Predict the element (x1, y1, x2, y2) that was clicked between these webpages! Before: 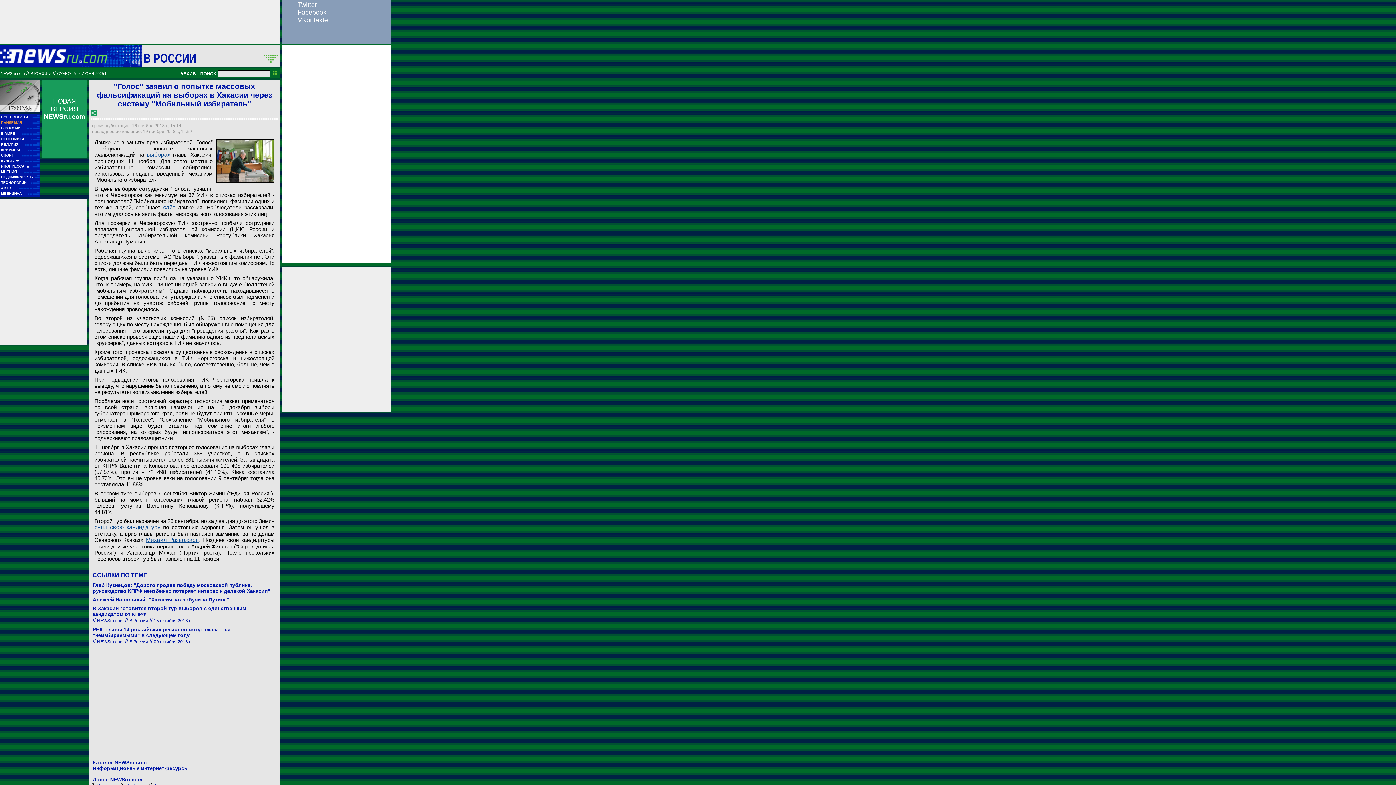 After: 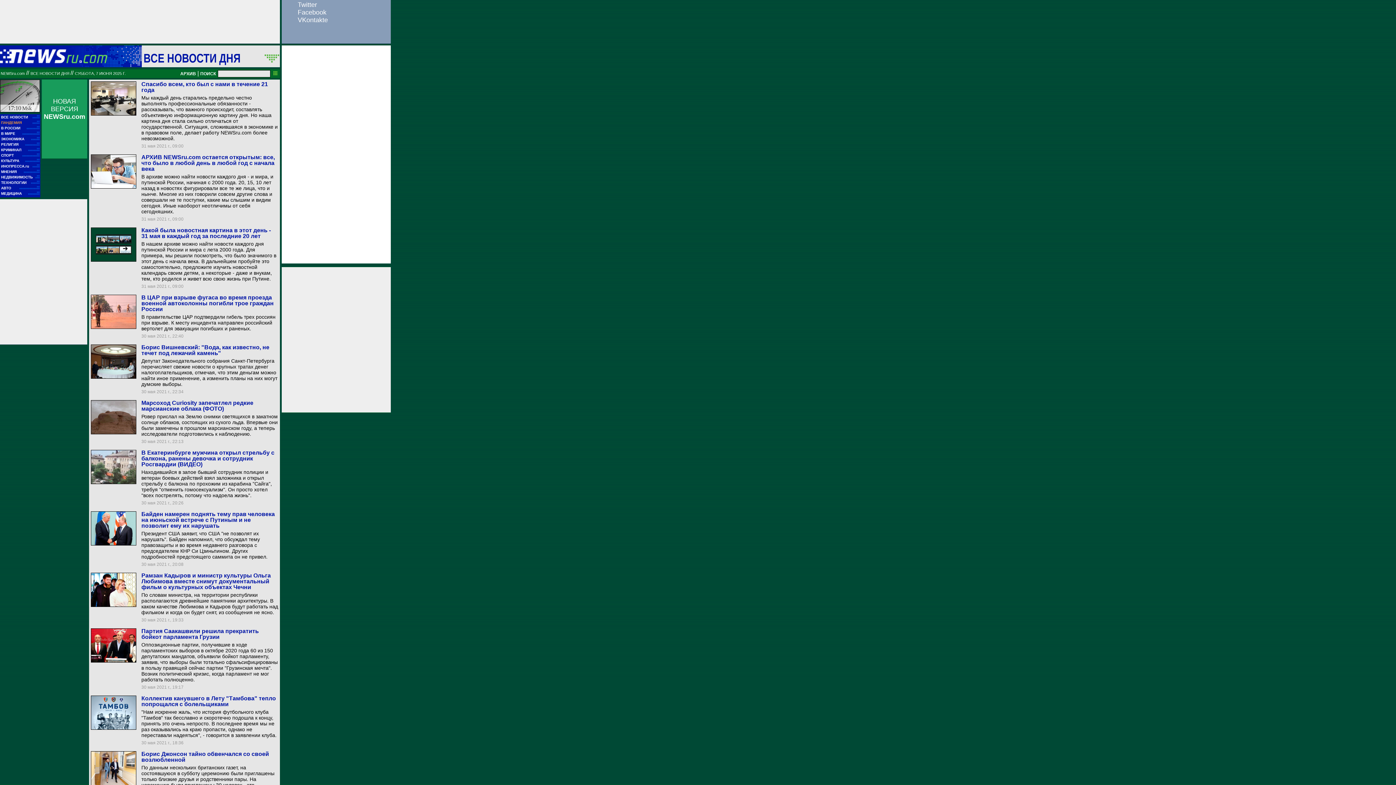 Action: label: ВСЕ НОВОСТИ
■■
■■■■■ bbox: (1, 115, 39, 120)